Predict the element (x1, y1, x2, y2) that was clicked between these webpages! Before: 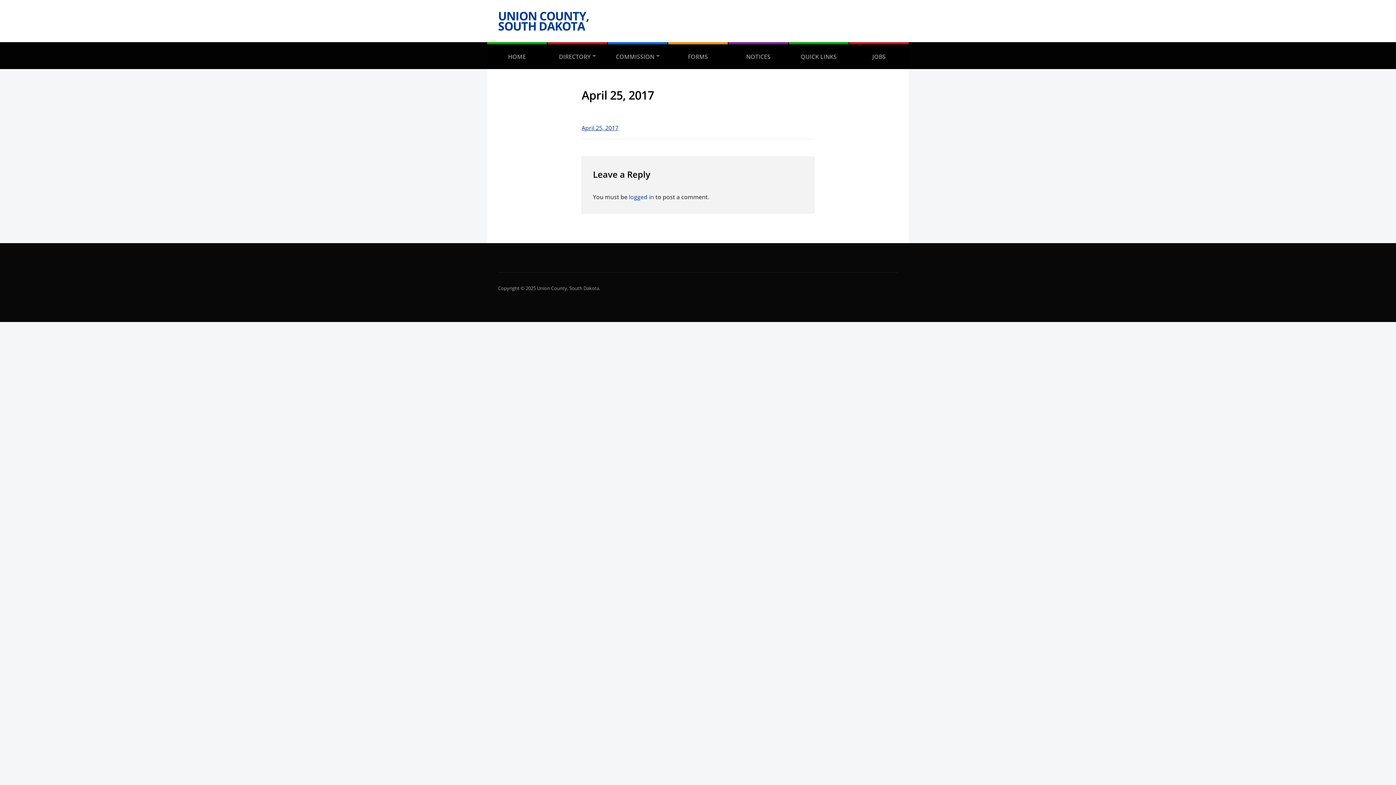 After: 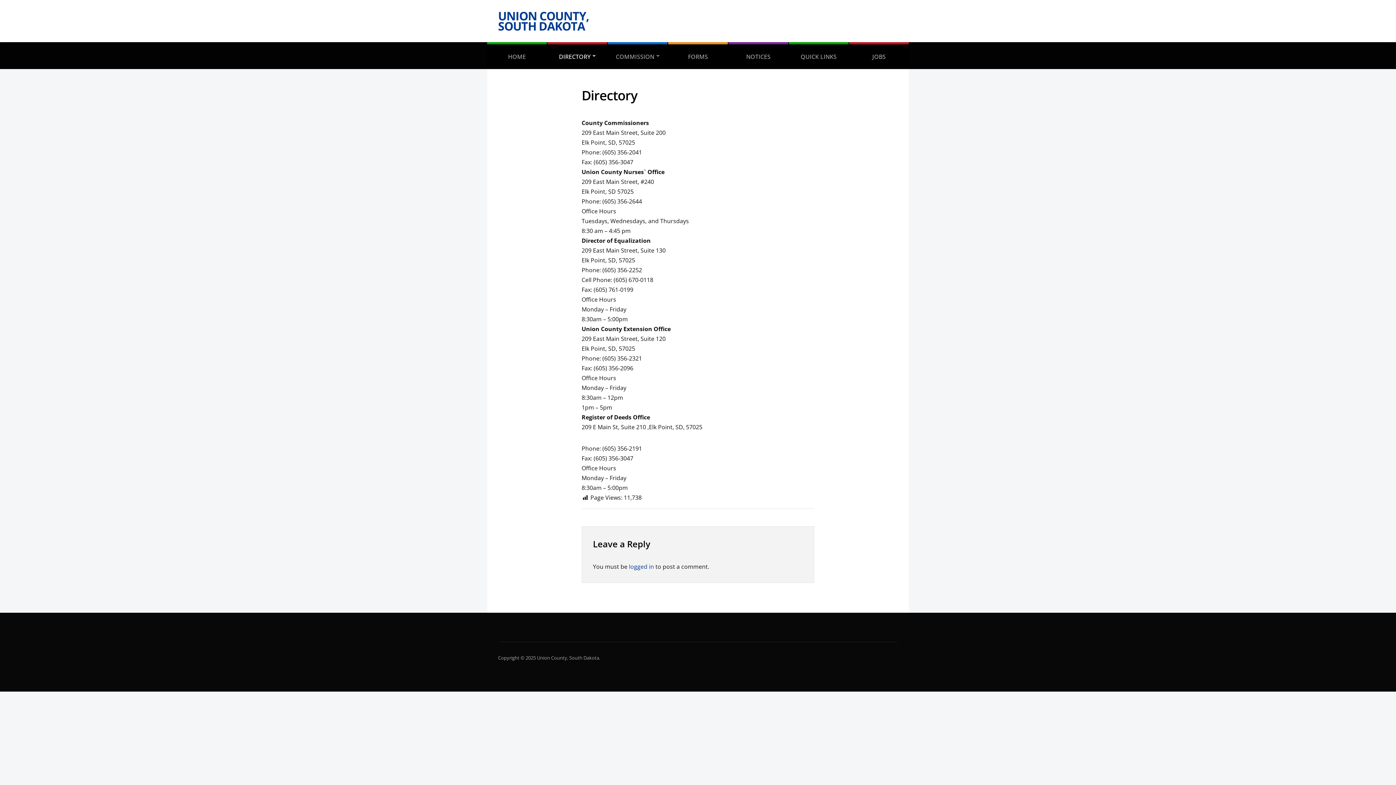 Action: bbox: (547, 42, 607, 69) label: DIRECTORY